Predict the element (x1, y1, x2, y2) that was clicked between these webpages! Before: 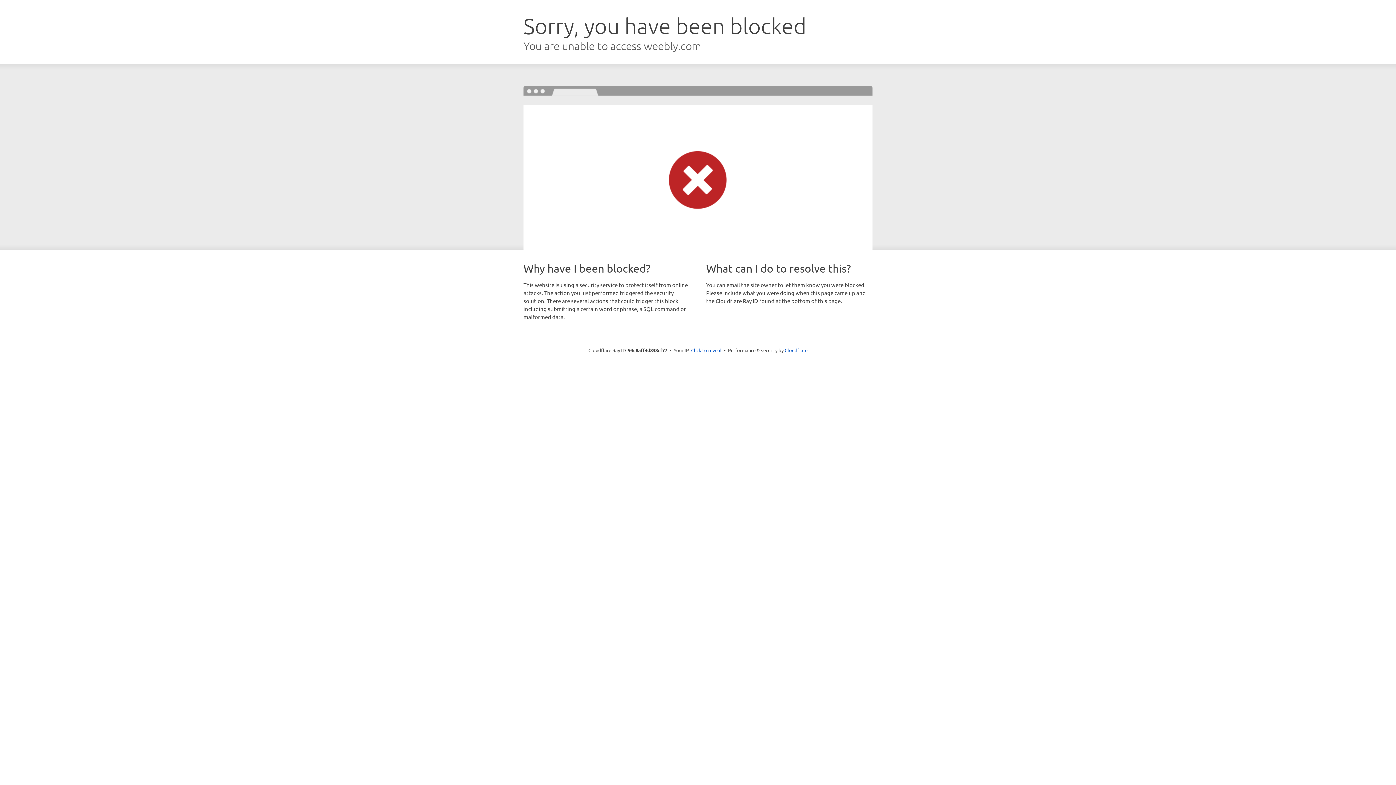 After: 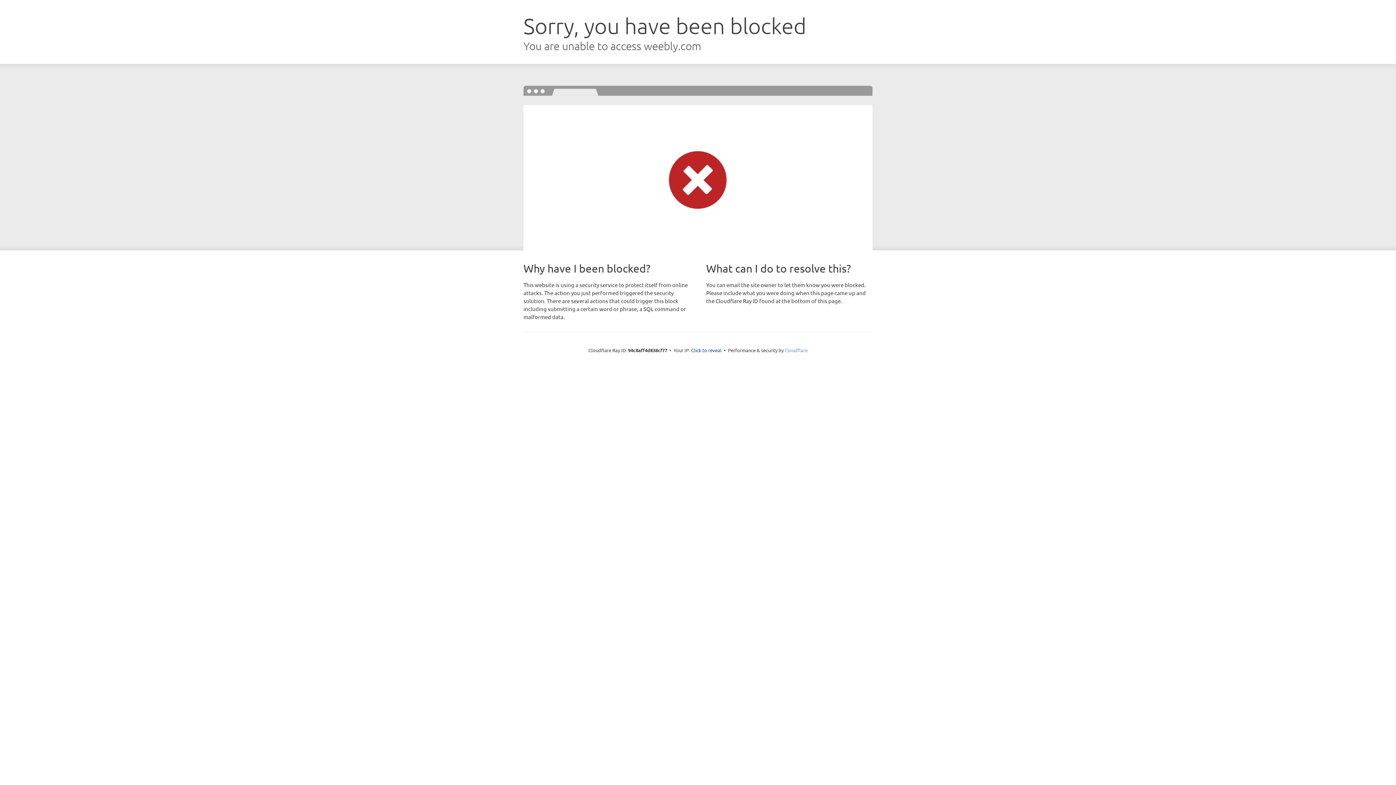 Action: label: Cloudflare bbox: (784, 347, 807, 353)